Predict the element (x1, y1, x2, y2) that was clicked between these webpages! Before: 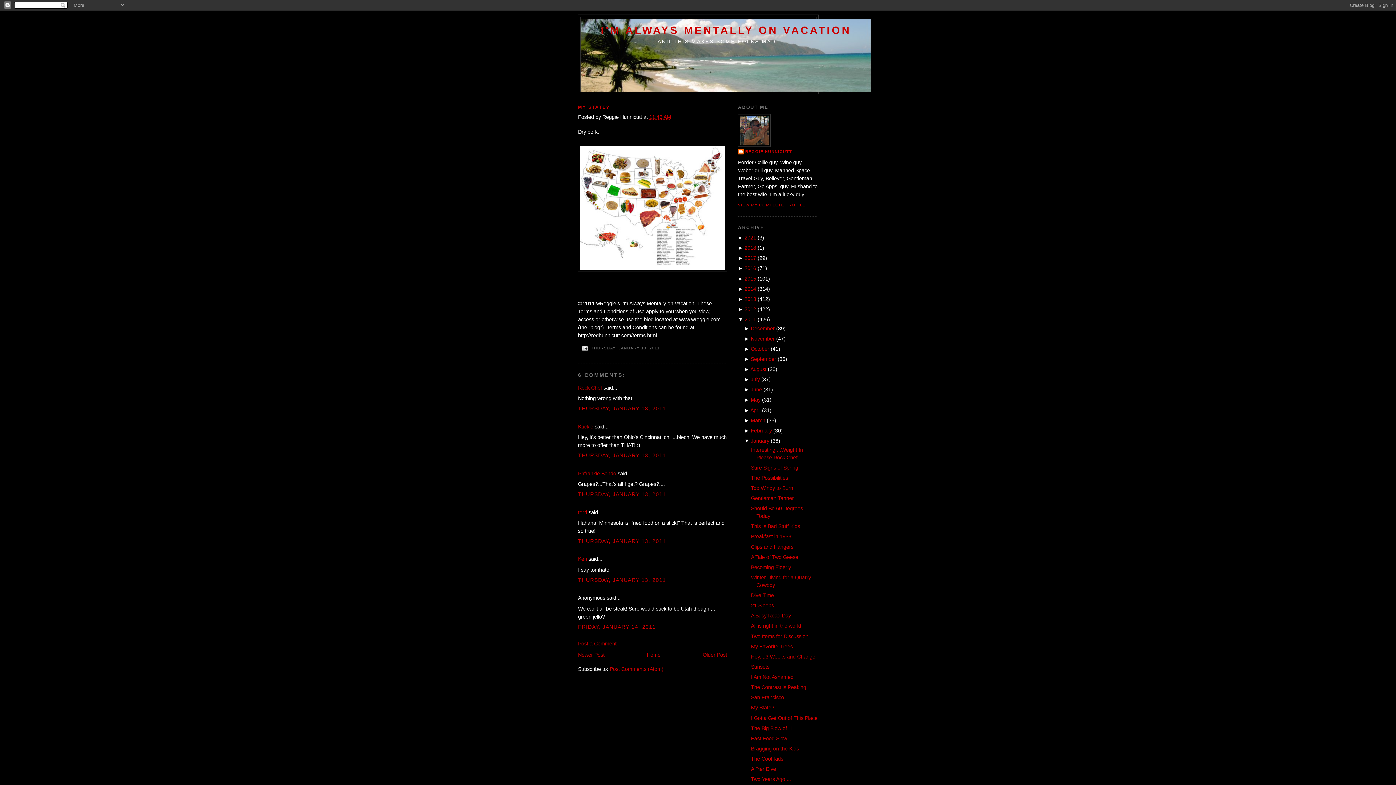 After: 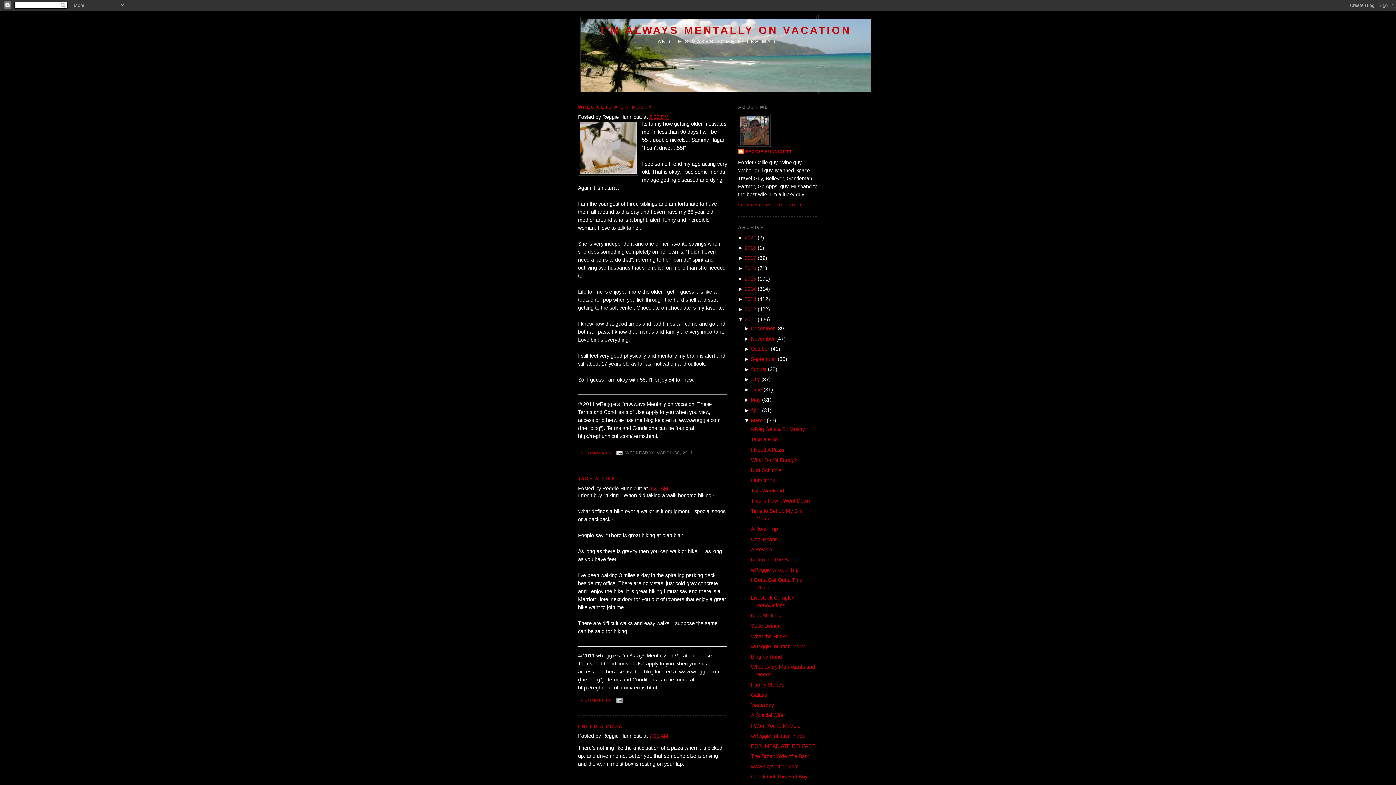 Action: label: March bbox: (750, 417, 765, 423)